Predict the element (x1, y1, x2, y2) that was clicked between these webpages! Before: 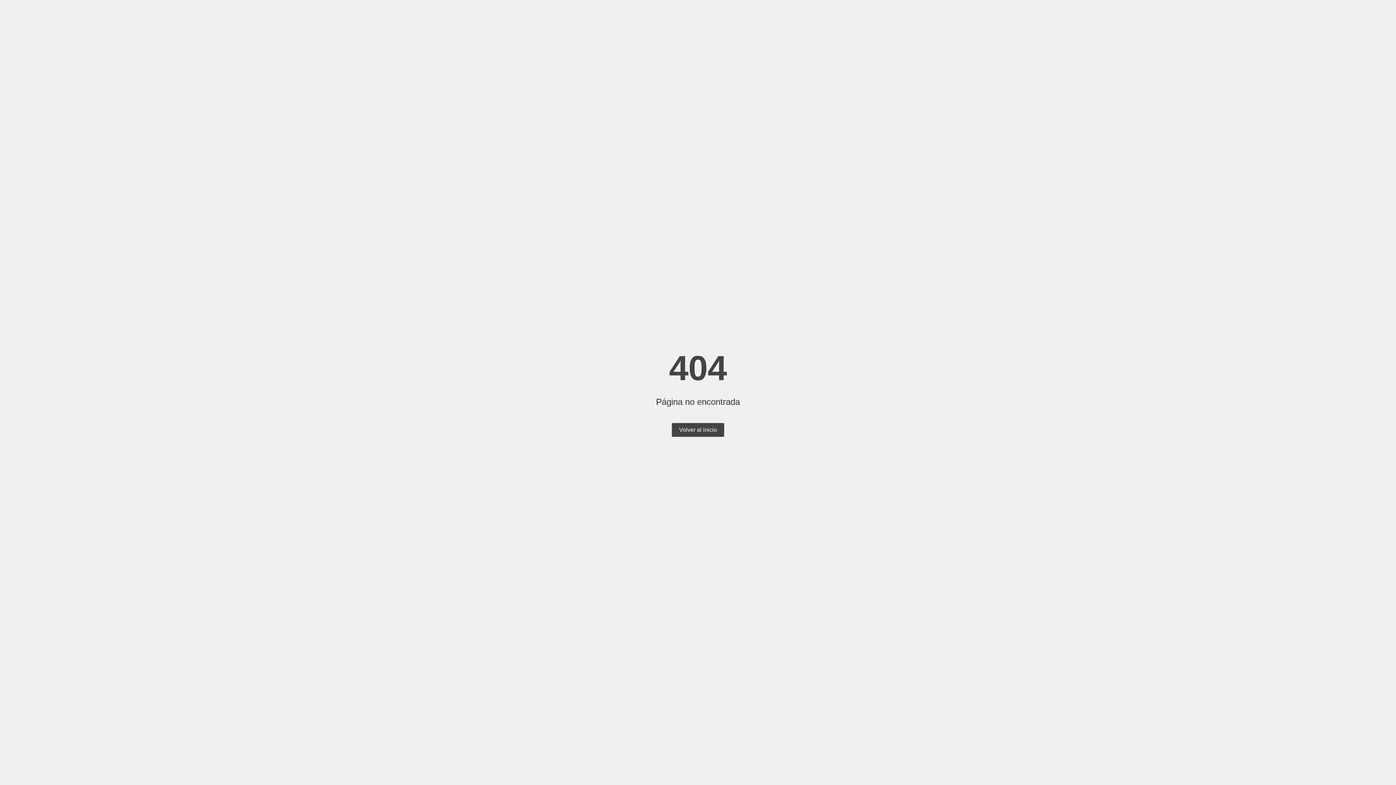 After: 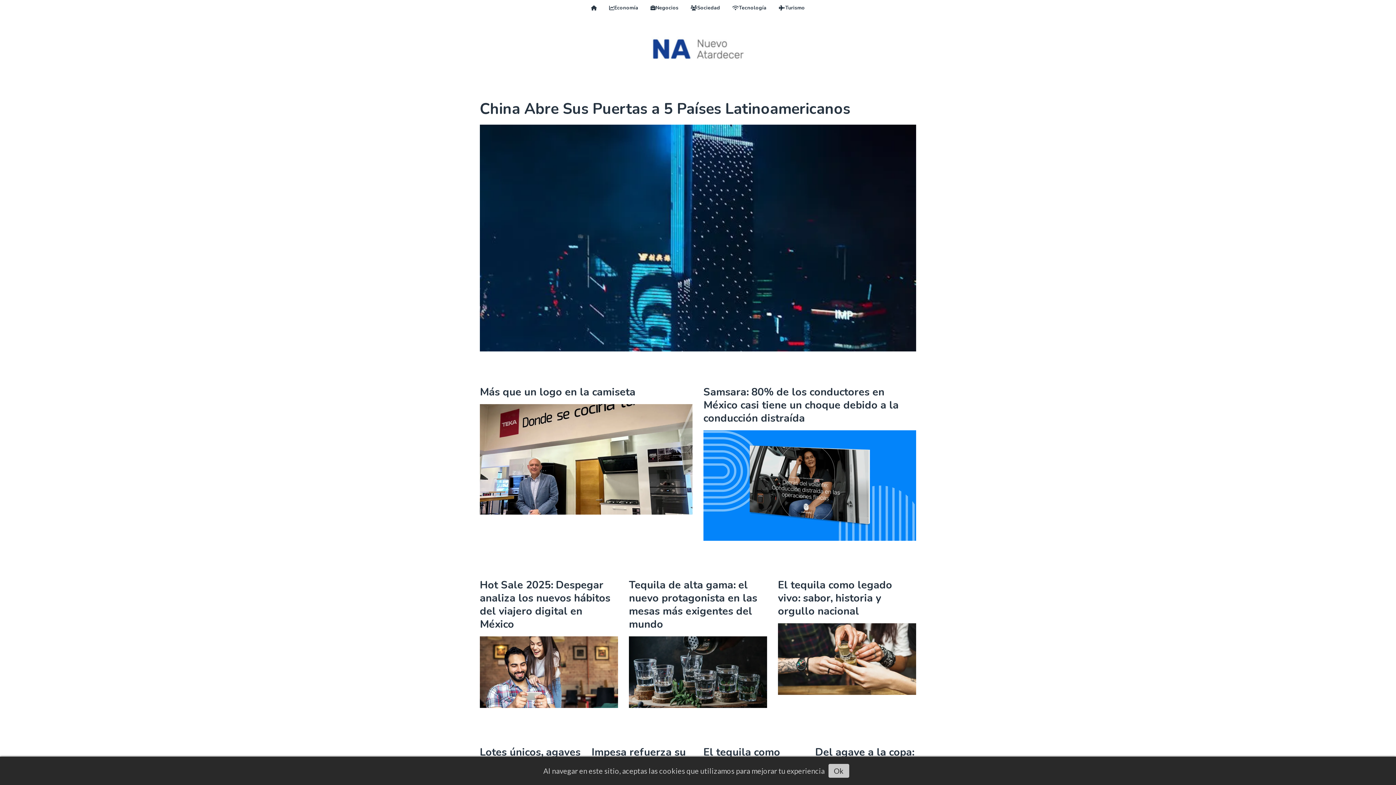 Action: label: Volver al inicio bbox: (672, 423, 724, 437)